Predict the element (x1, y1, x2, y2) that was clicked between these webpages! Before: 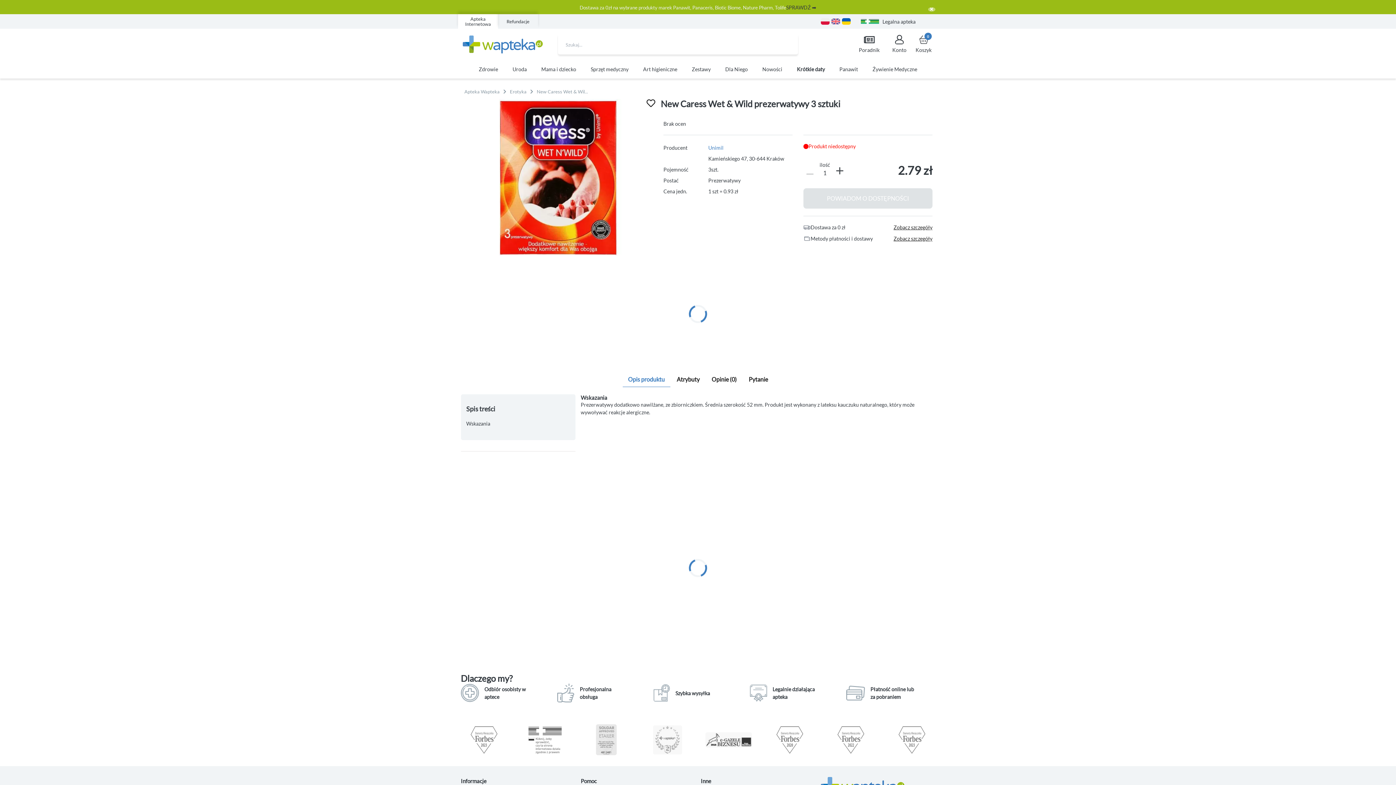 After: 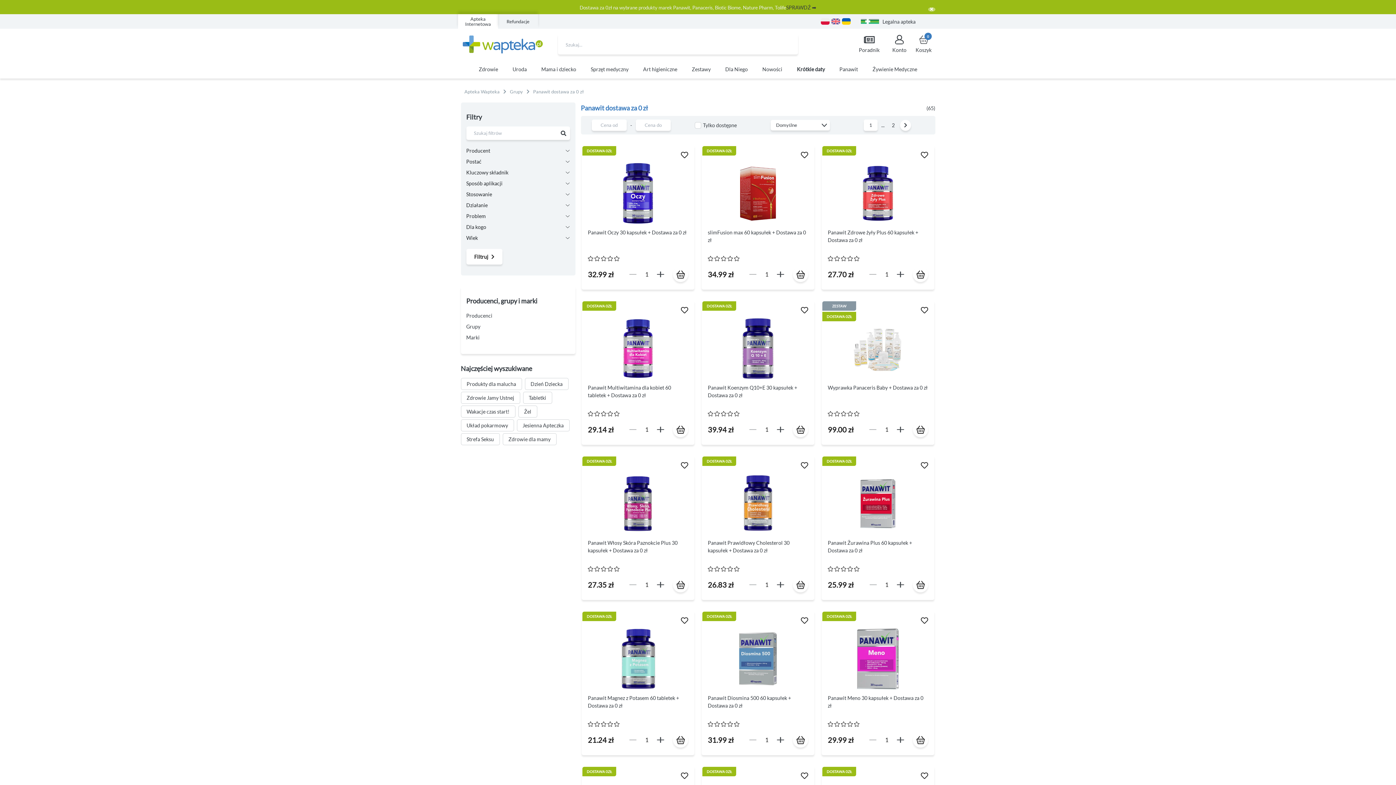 Action: label: SPRAWDŹ  bbox: (786, 4, 812, 10)